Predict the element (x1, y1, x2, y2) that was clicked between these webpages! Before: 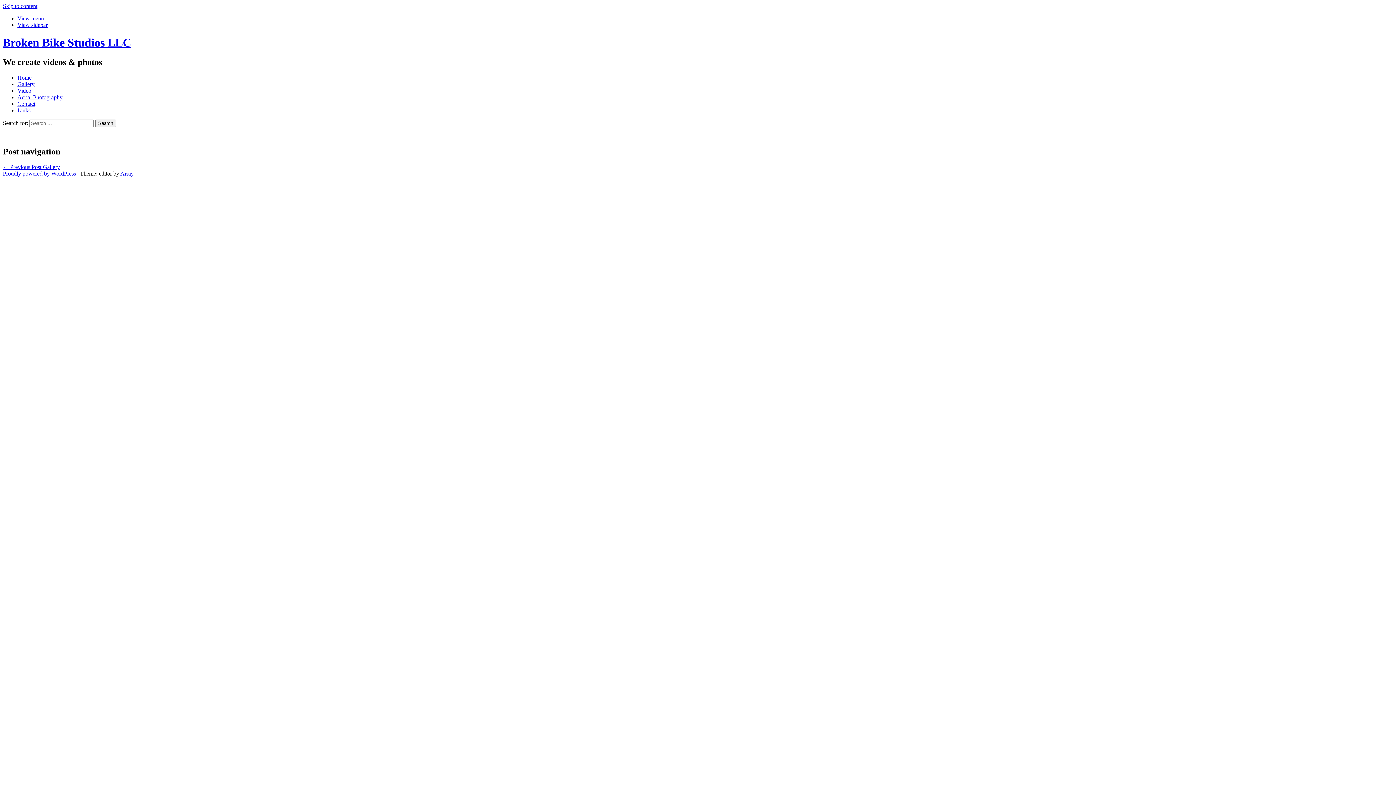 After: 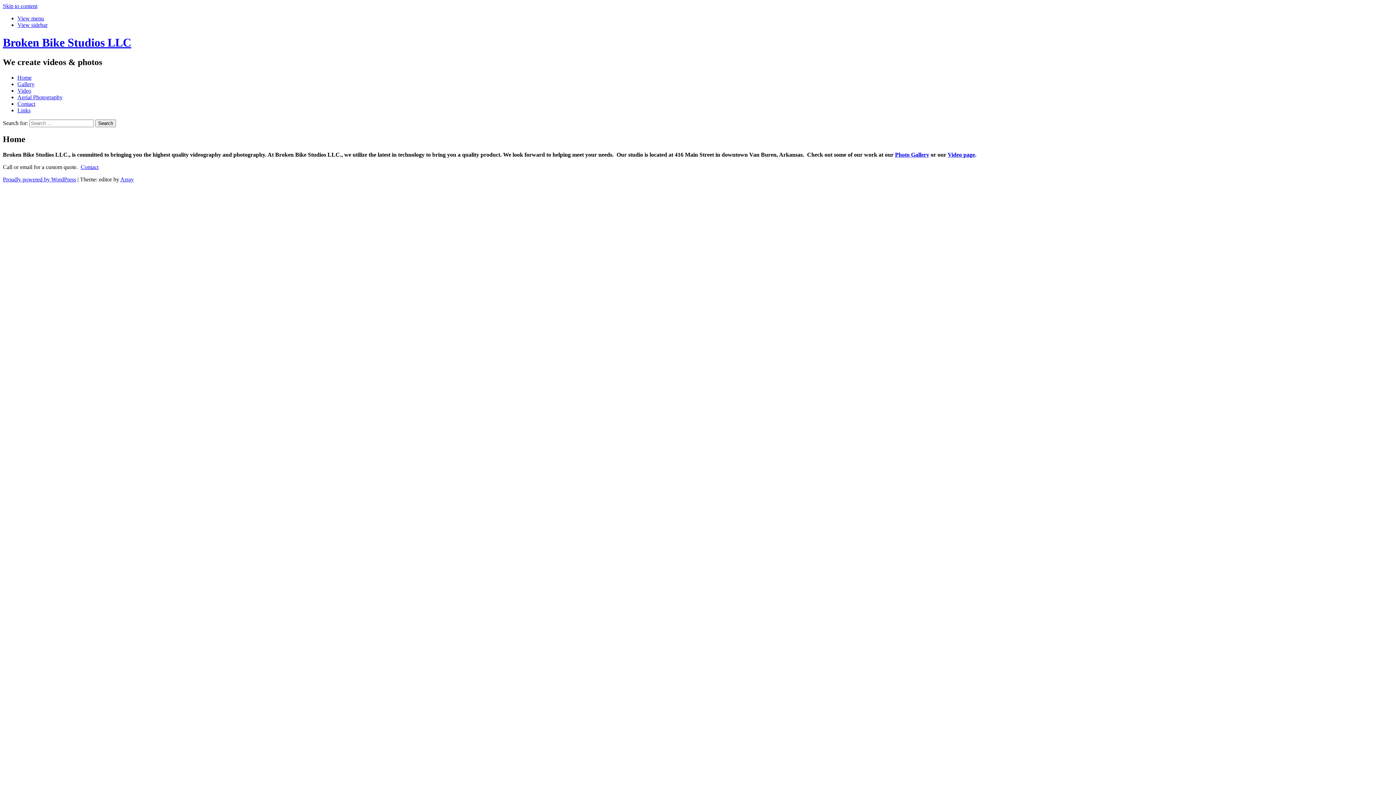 Action: bbox: (17, 74, 31, 80) label: Home